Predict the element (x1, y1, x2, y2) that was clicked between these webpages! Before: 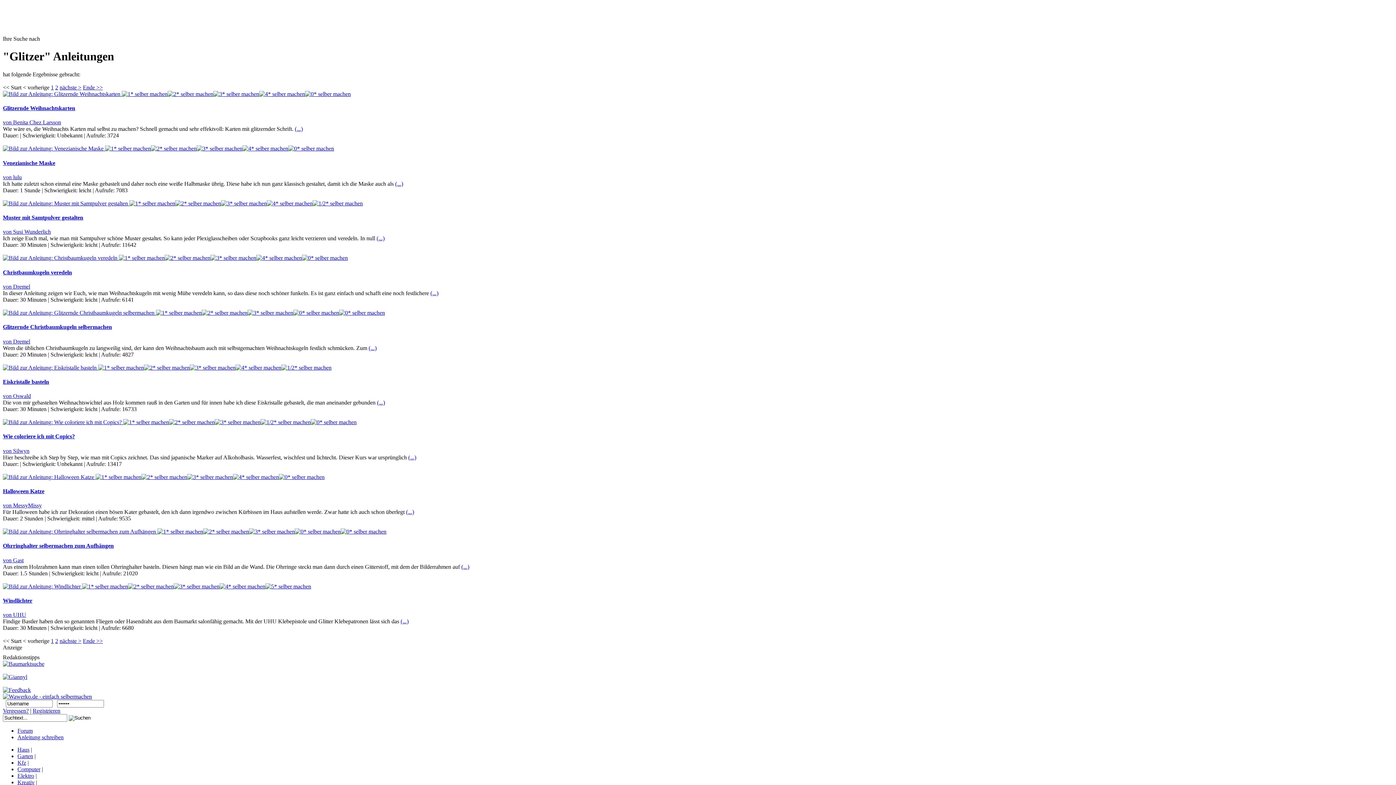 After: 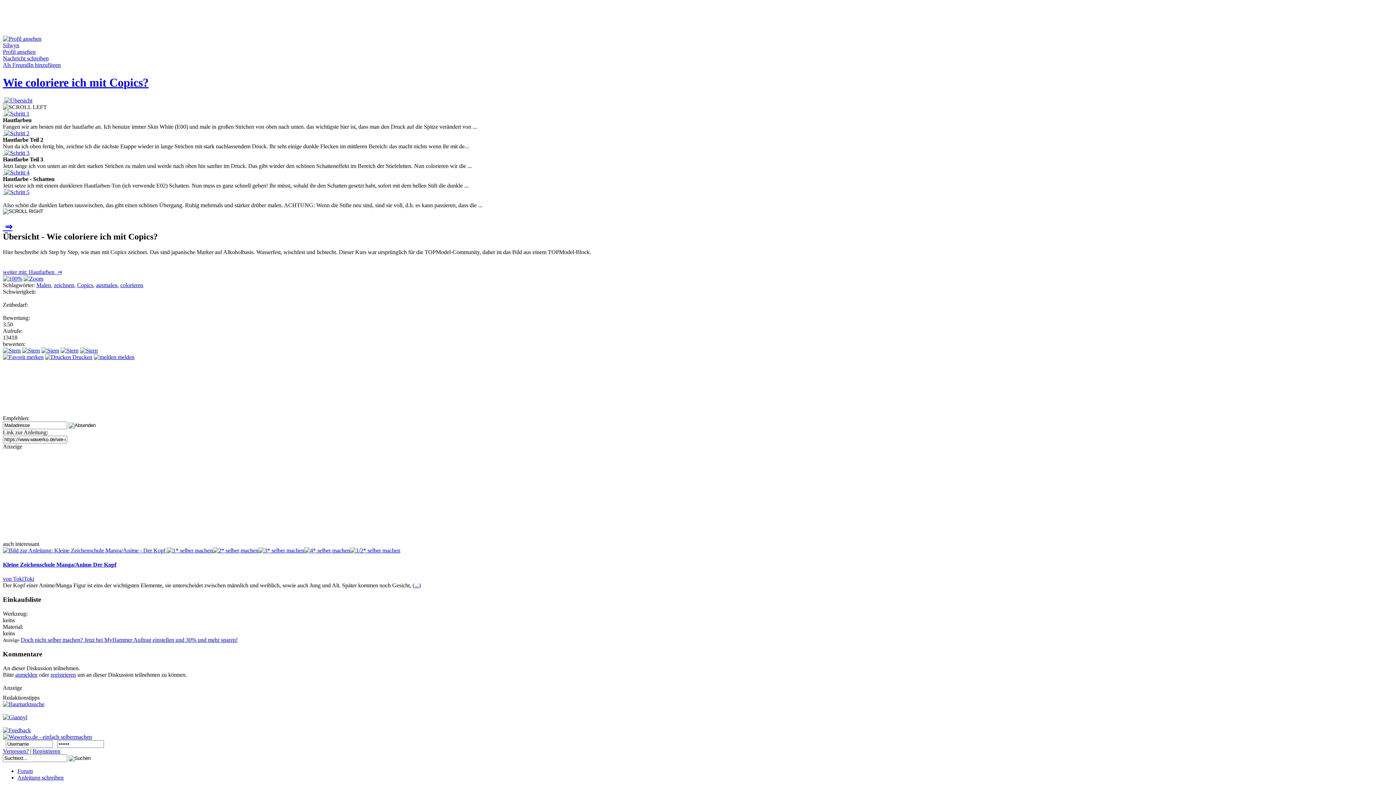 Action: label: Wie coloriere ich mit Copics? bbox: (2, 433, 74, 439)